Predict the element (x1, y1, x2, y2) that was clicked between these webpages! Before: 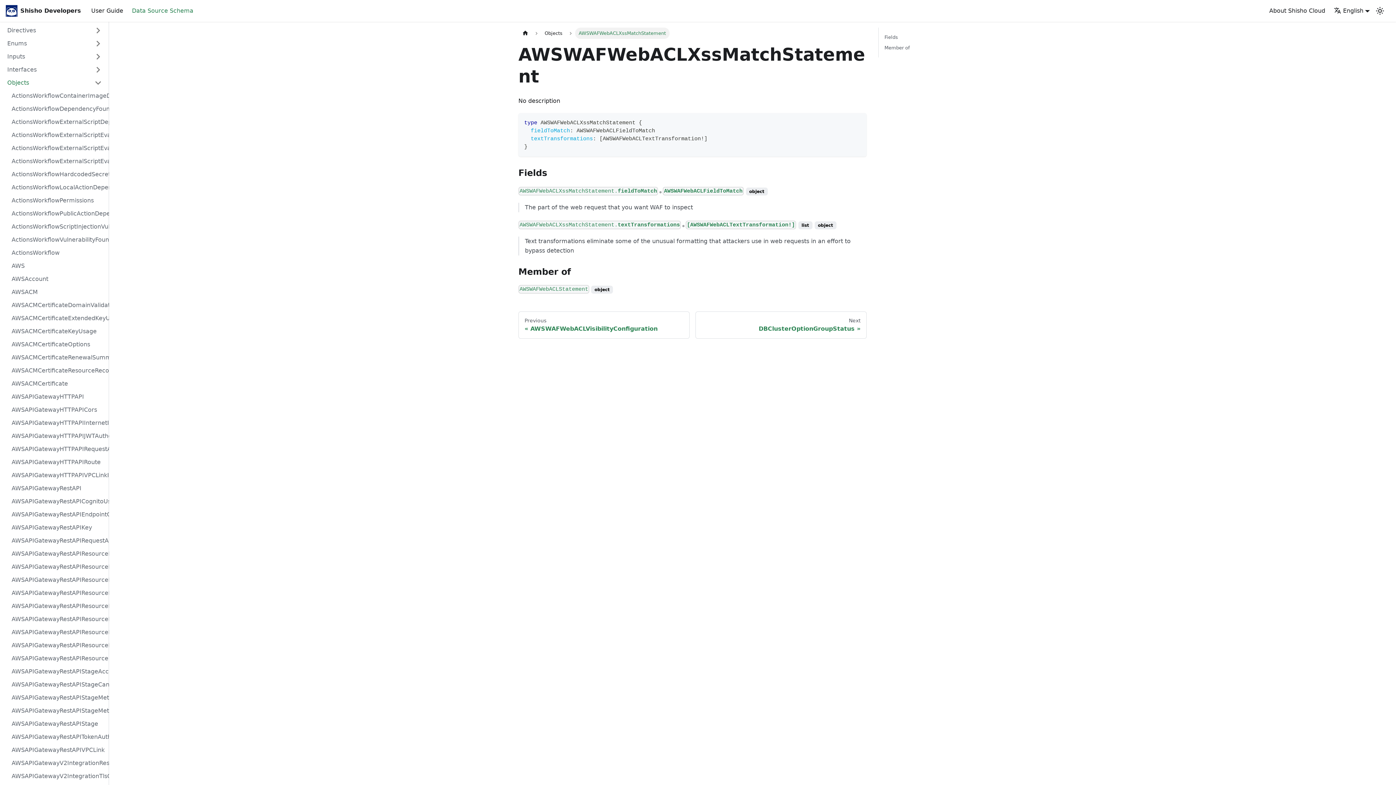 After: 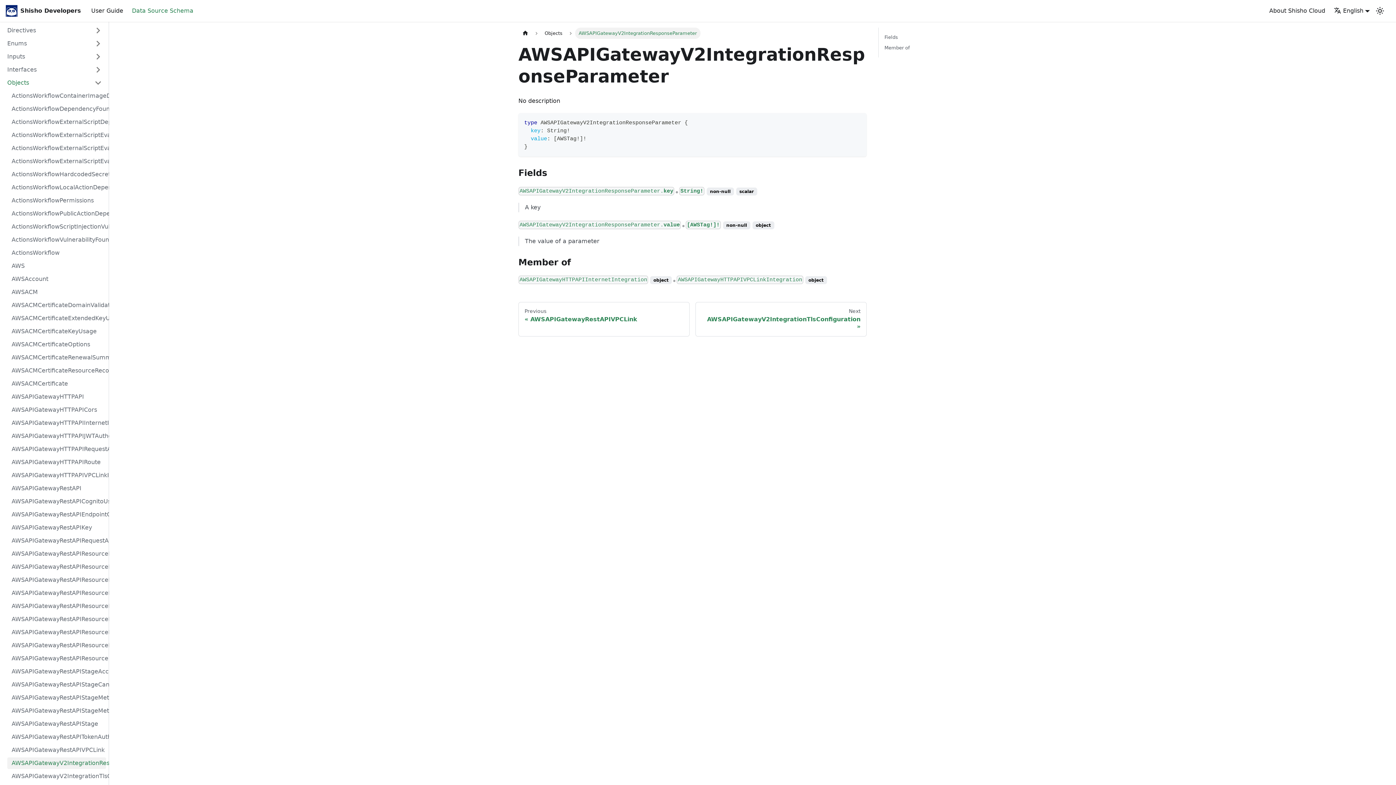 Action: label: AWSAPIGatewayV2IntegrationResponseParameter bbox: (7, 757, 106, 769)